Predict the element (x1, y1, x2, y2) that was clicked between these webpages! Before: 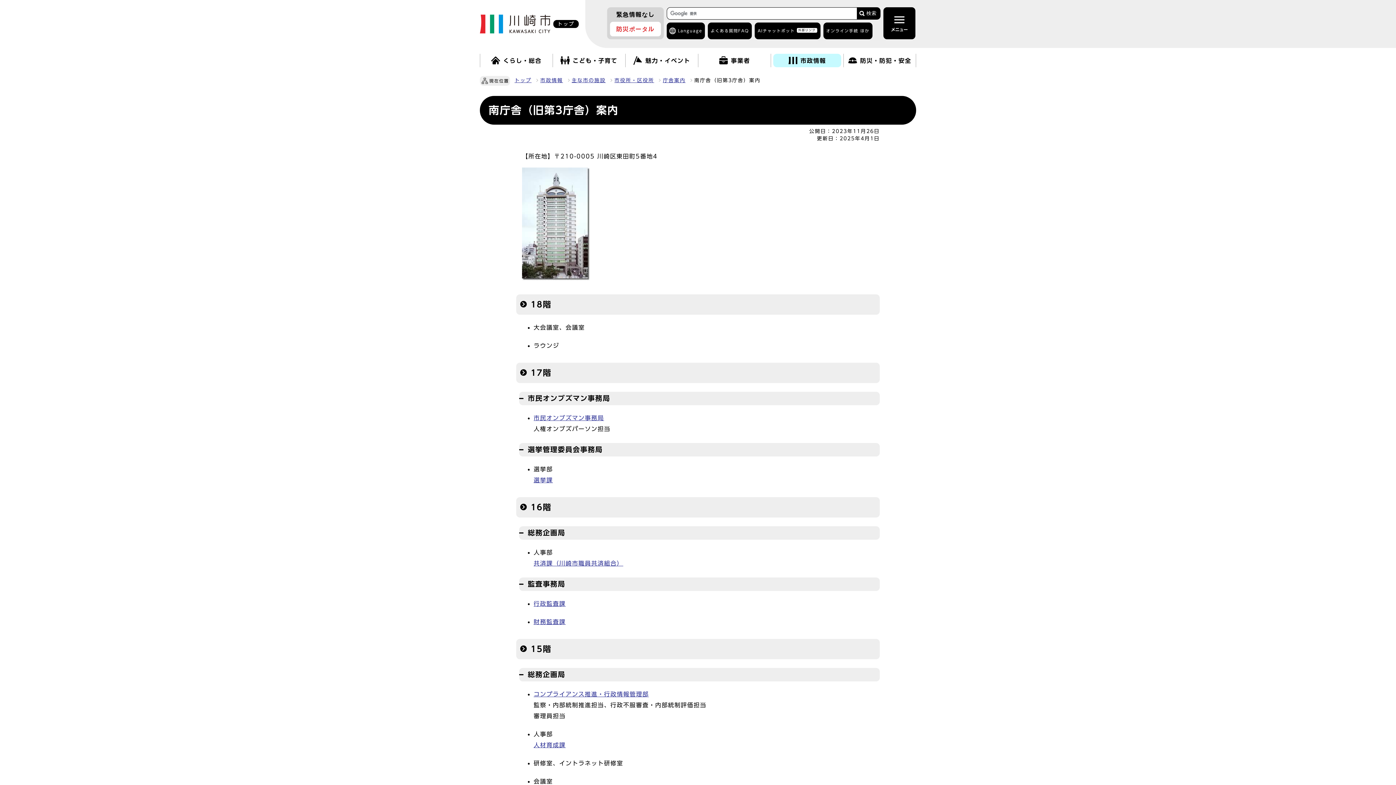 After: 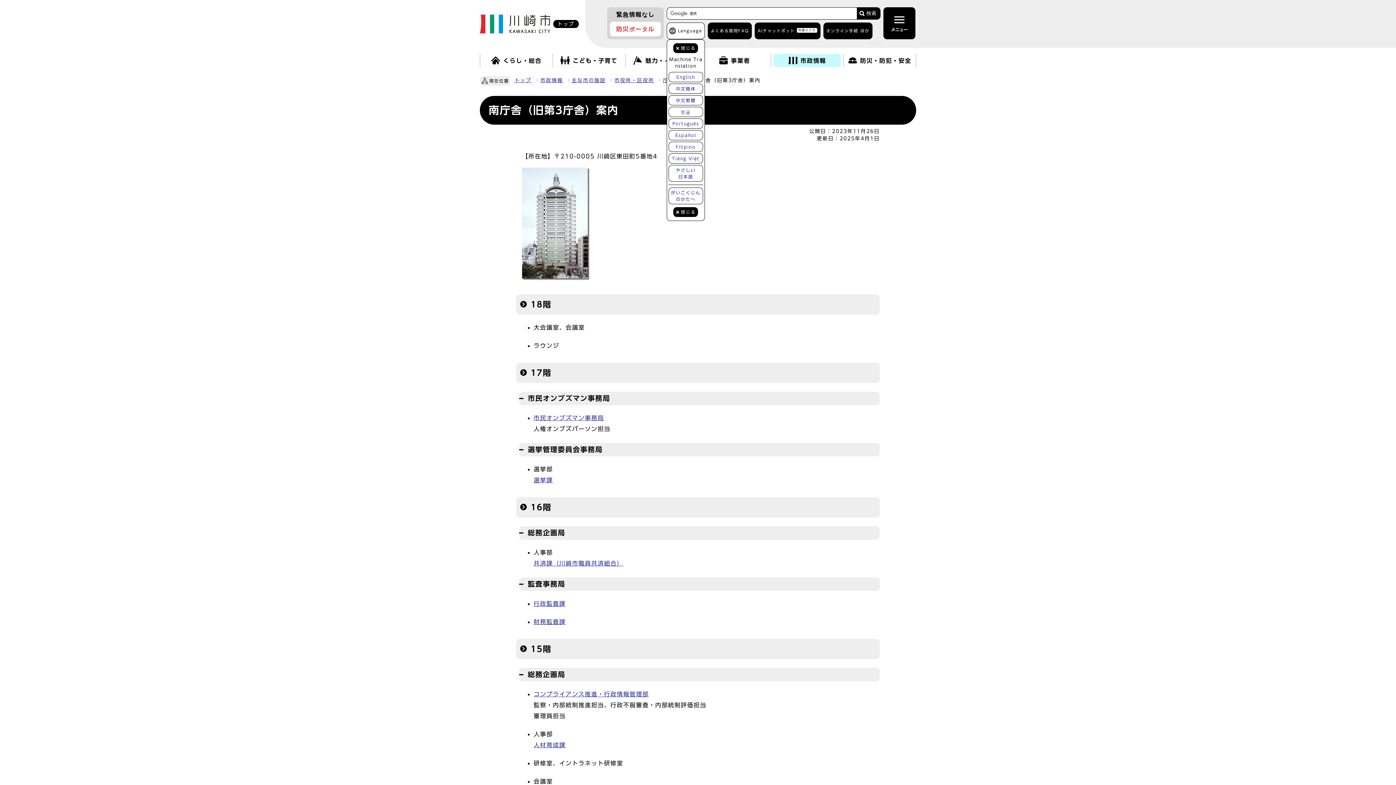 Action: label: Language bbox: (666, 22, 705, 39)